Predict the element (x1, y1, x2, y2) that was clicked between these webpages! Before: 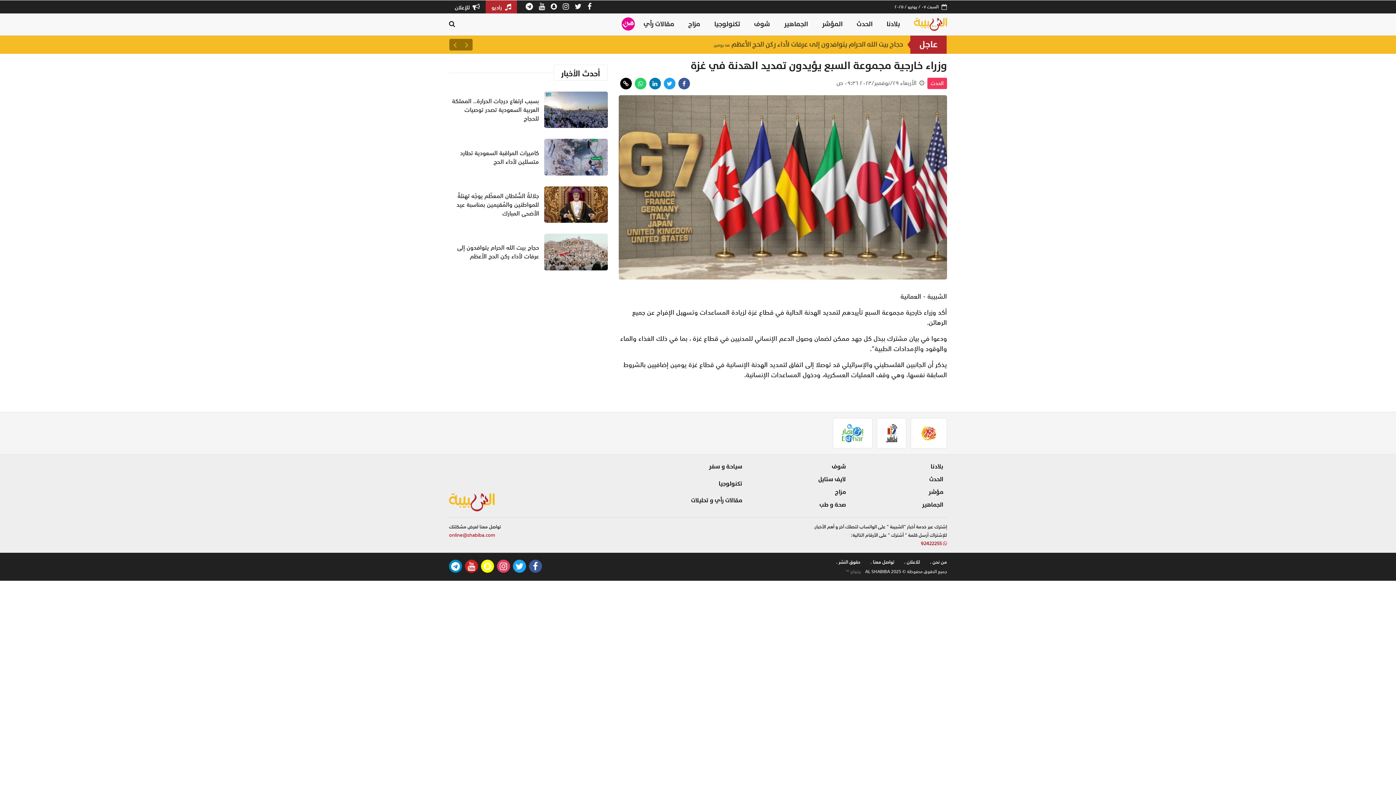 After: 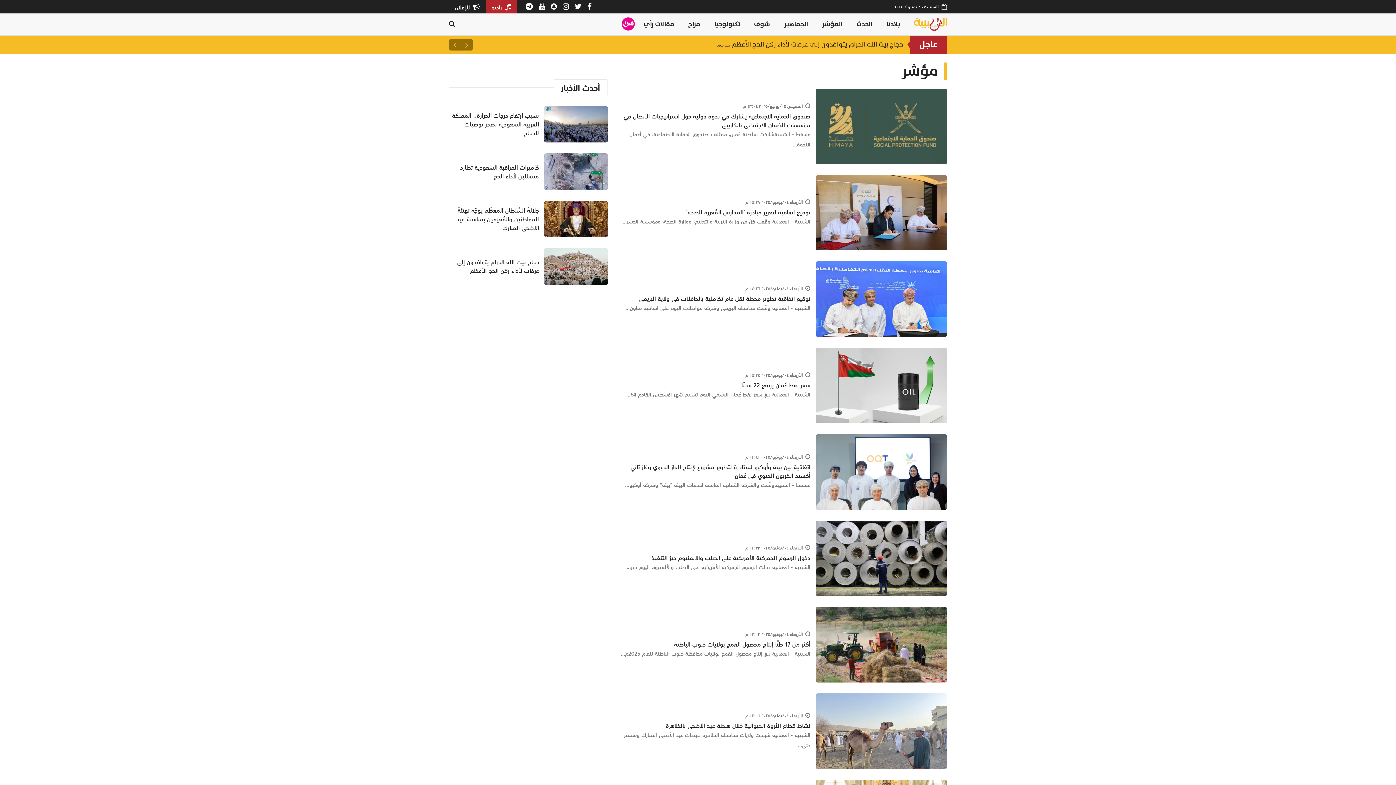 Action: label: مؤشر bbox: (928, 487, 943, 497)